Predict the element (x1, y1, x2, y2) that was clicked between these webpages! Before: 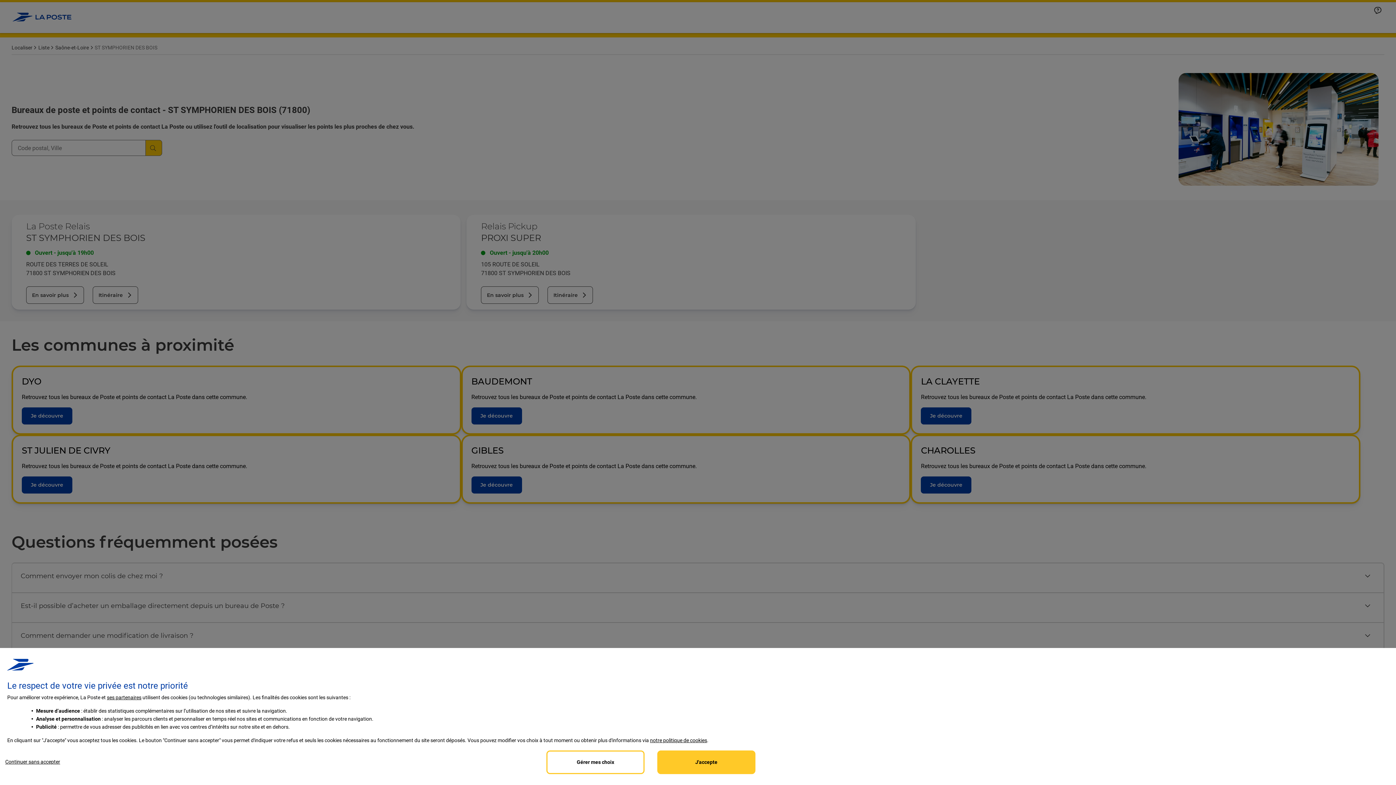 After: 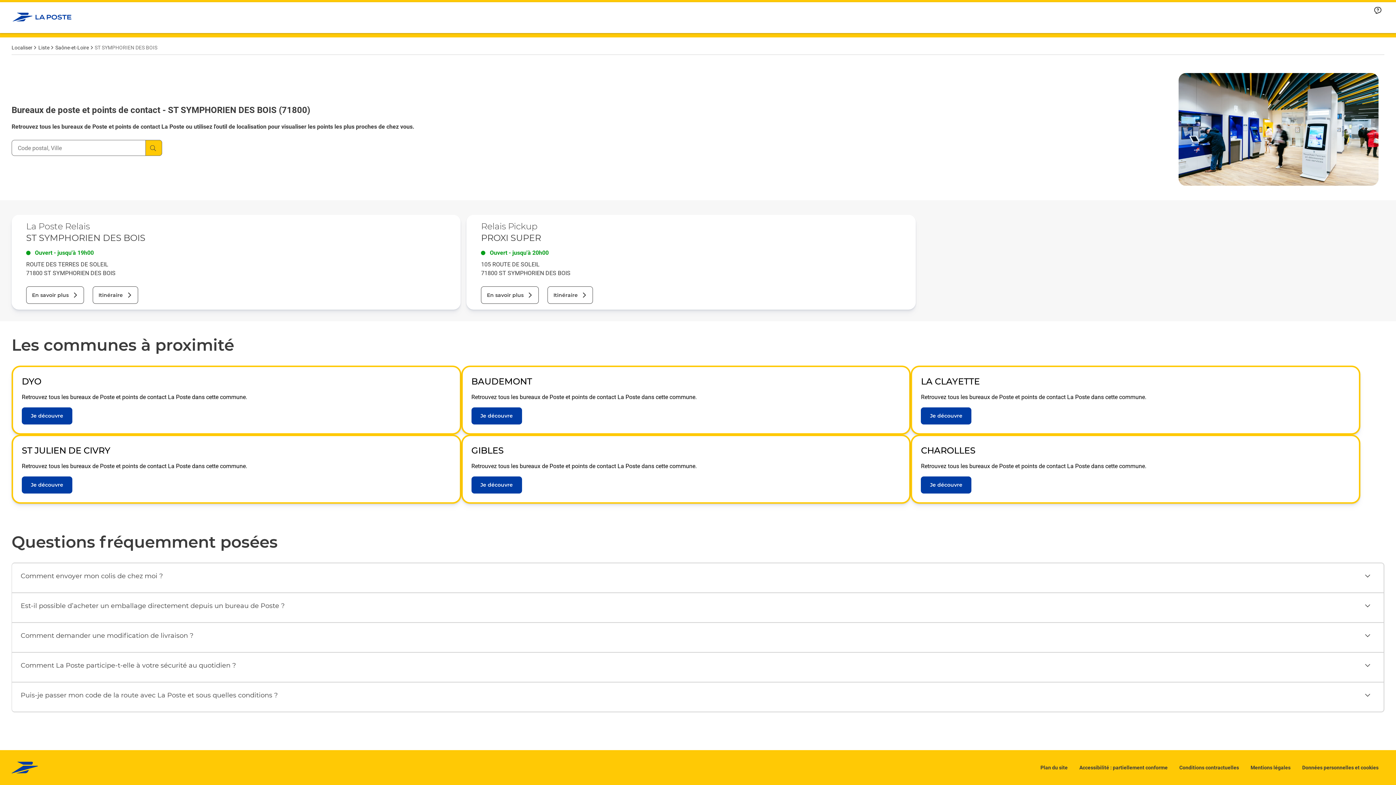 Action: bbox: (657, 750, 755, 774) label: Accept proposed privacy settings